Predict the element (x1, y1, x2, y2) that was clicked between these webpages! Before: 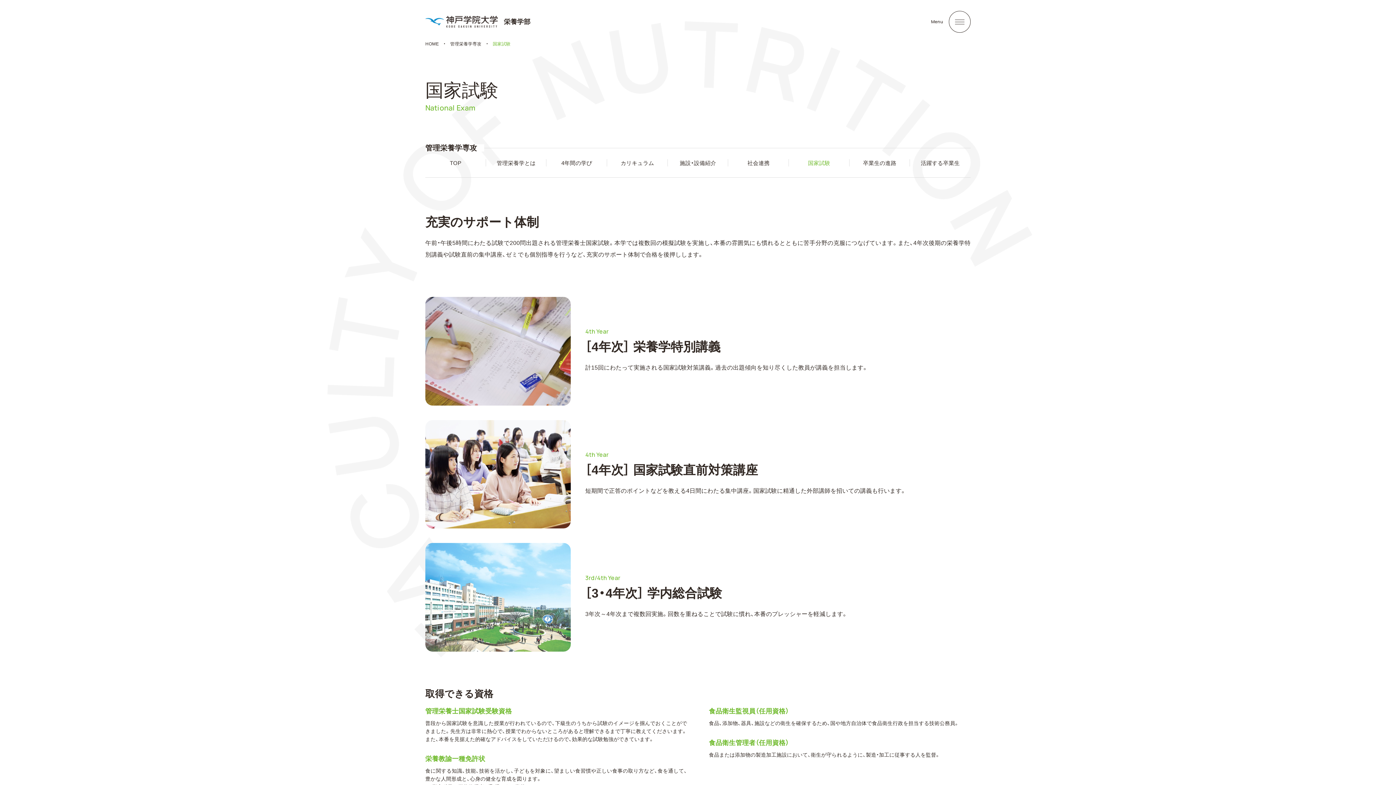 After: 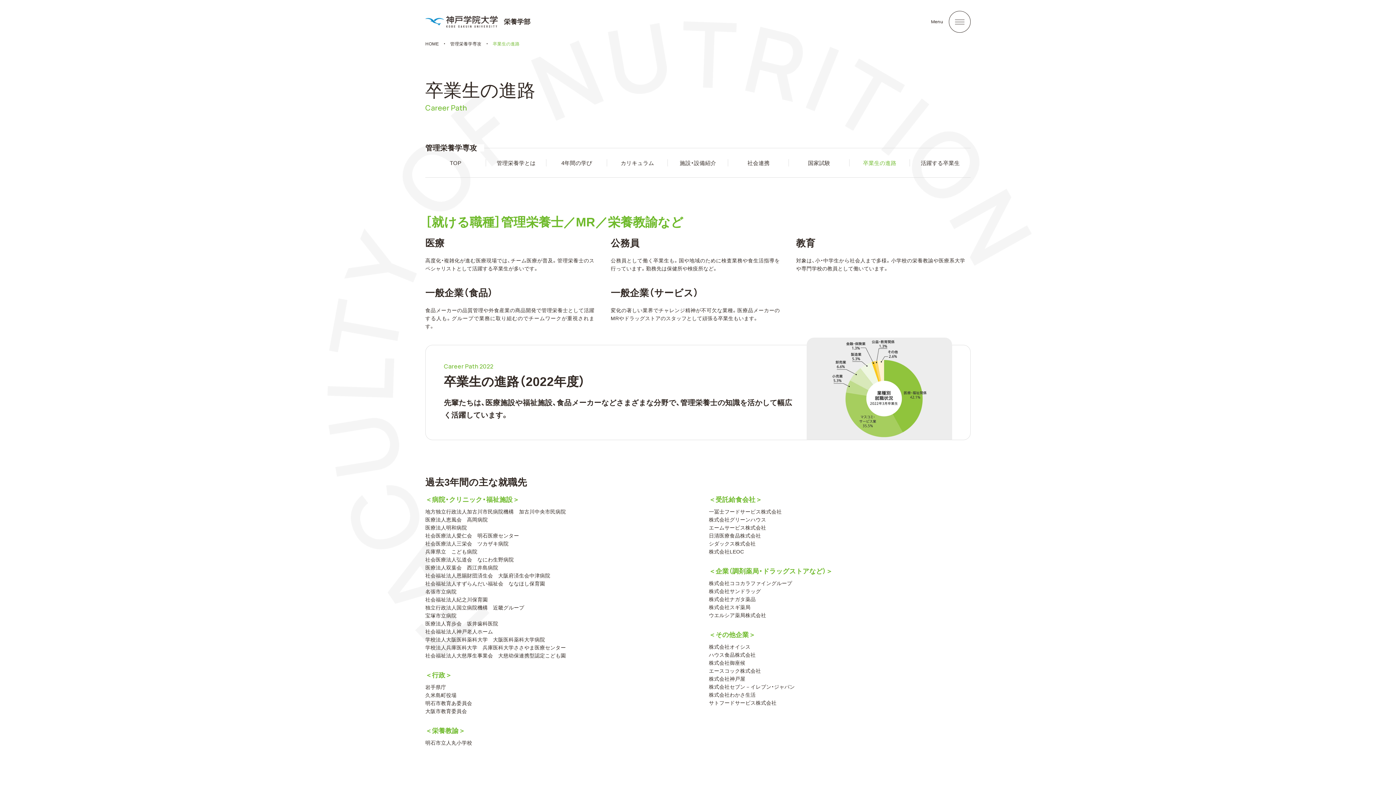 Action: bbox: (849, 148, 910, 177) label: 卒業生の進路